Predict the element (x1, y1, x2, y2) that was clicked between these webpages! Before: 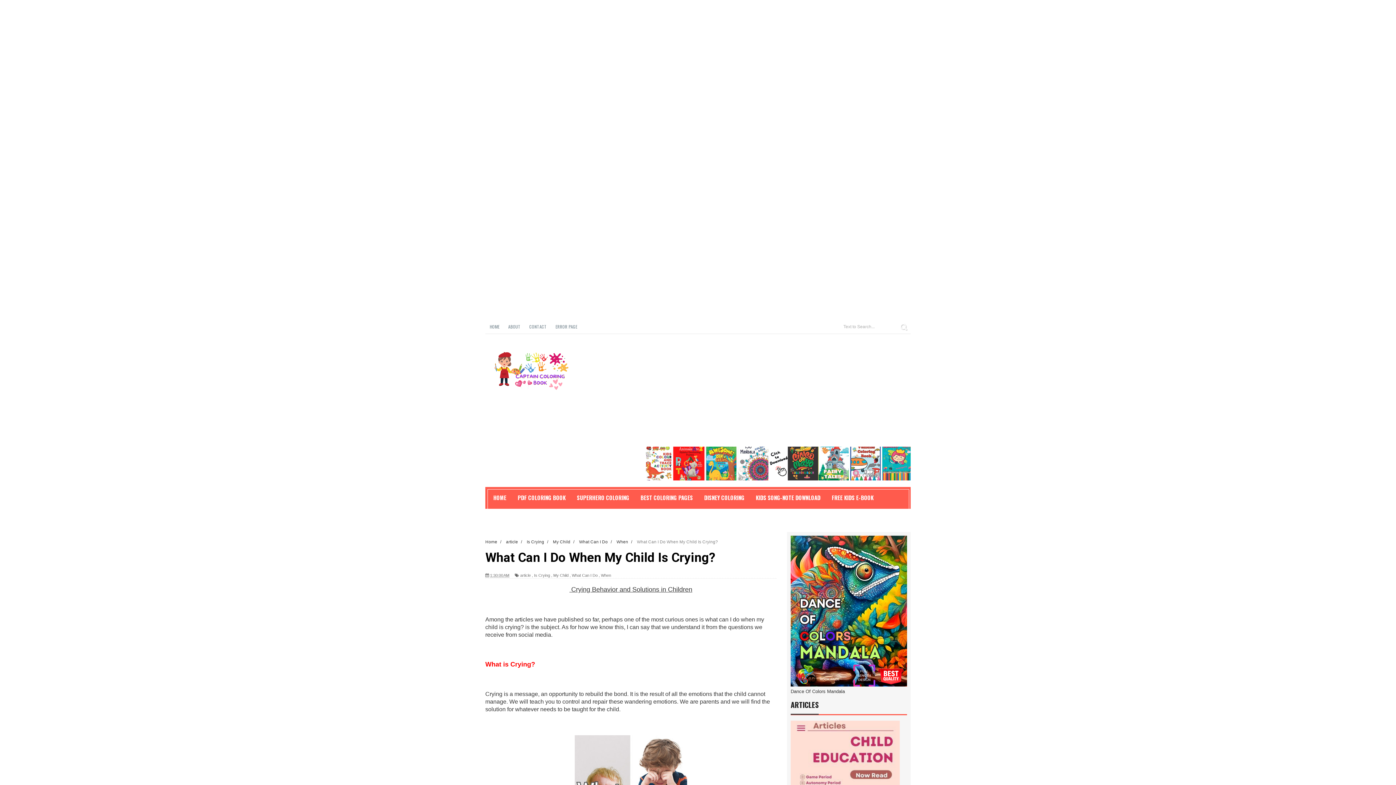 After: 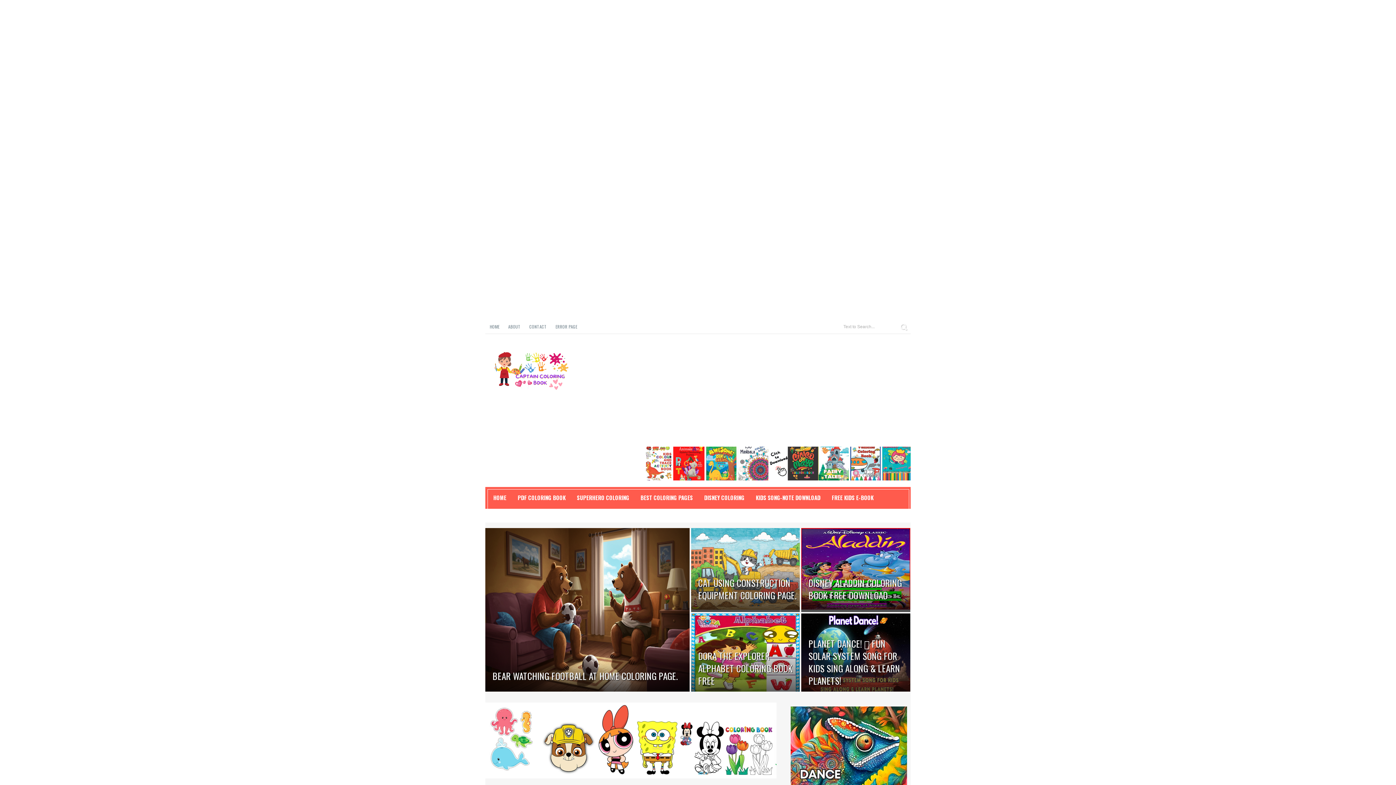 Action: bbox: (485, 539, 498, 544) label: Home 